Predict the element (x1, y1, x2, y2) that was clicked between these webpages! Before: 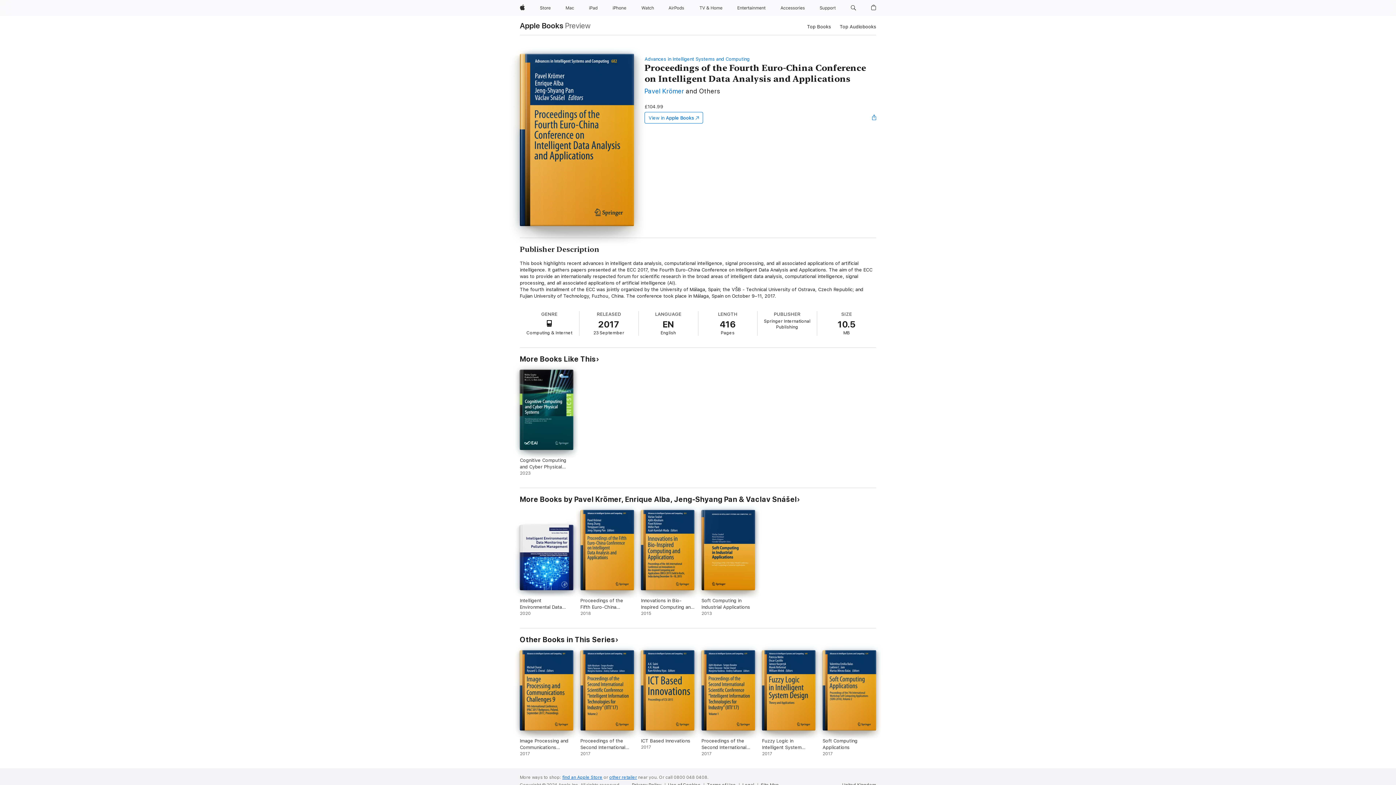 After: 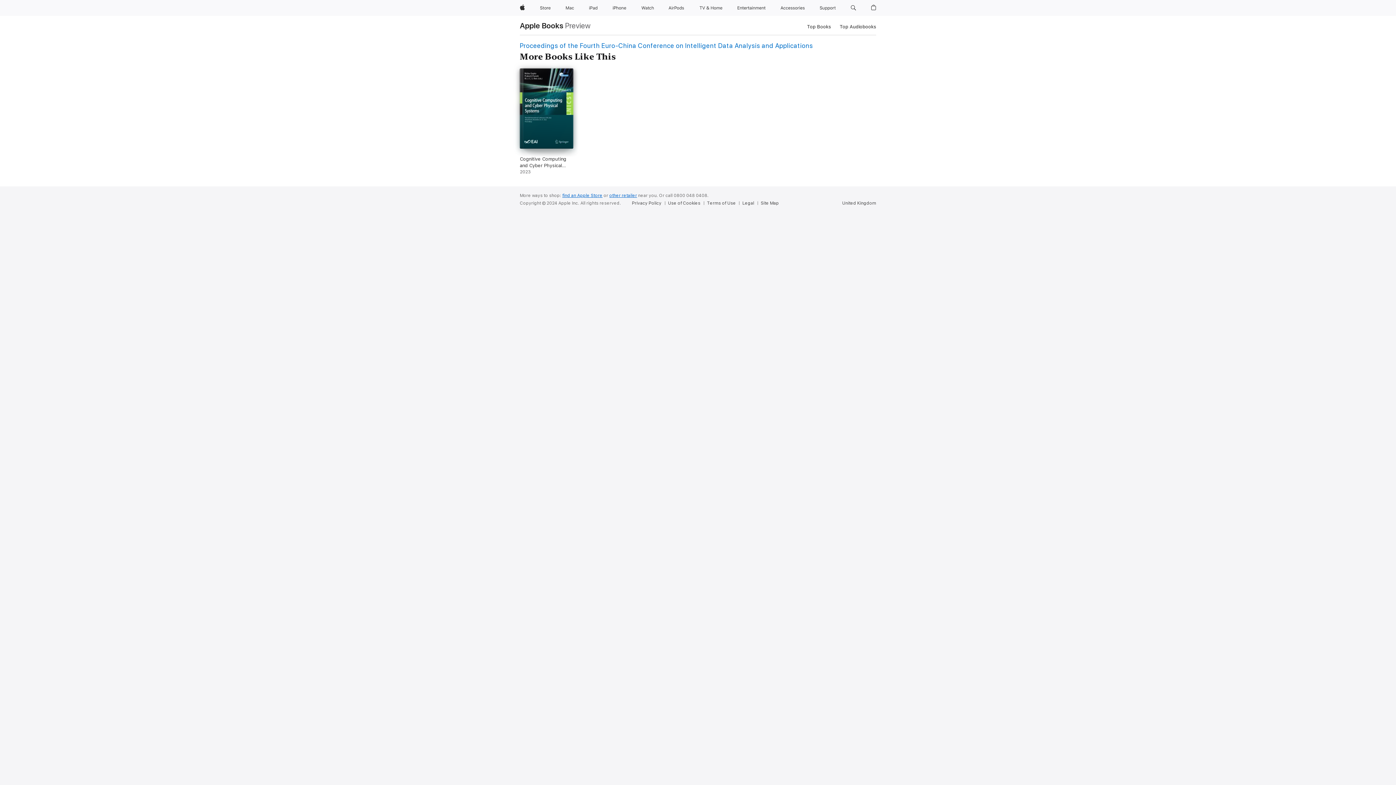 Action: label: More Books Like This bbox: (520, 354, 599, 363)